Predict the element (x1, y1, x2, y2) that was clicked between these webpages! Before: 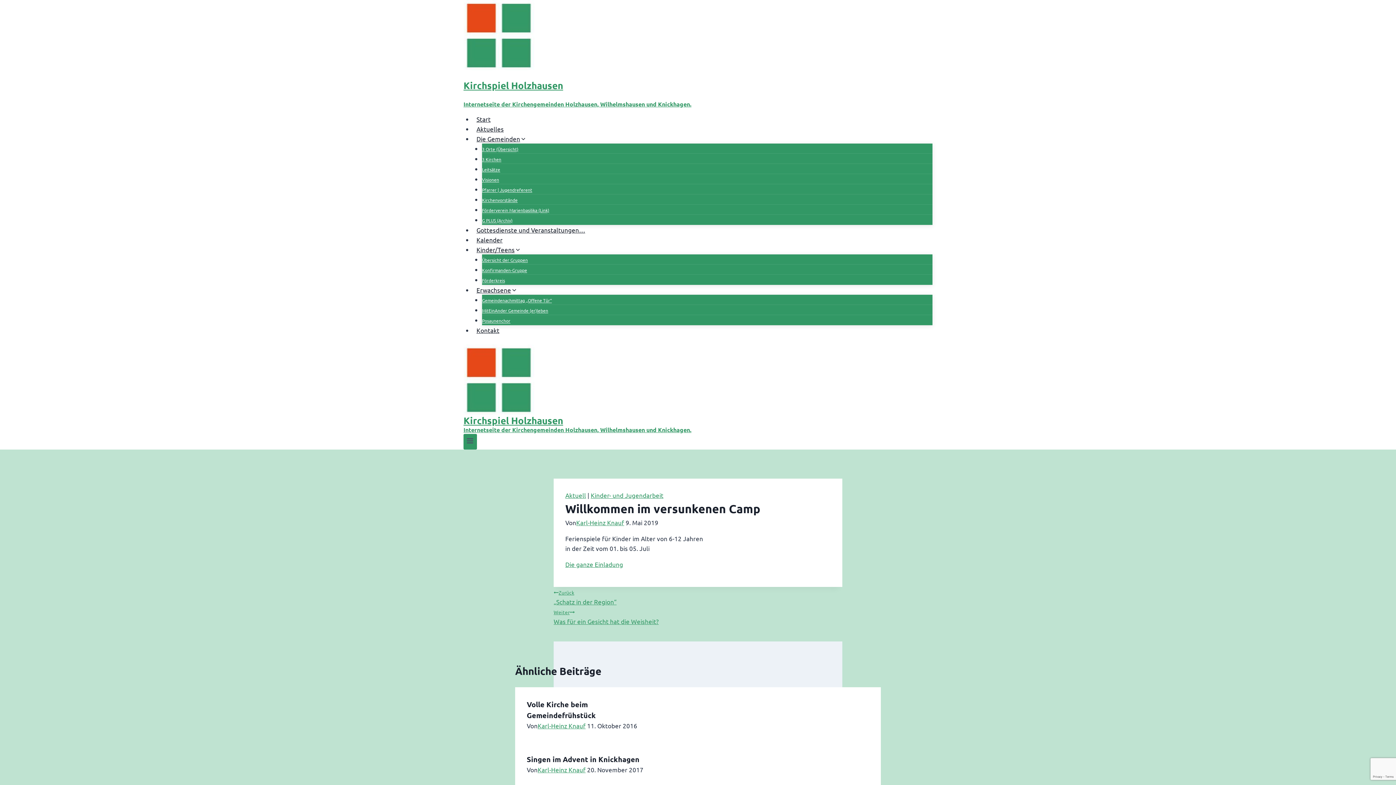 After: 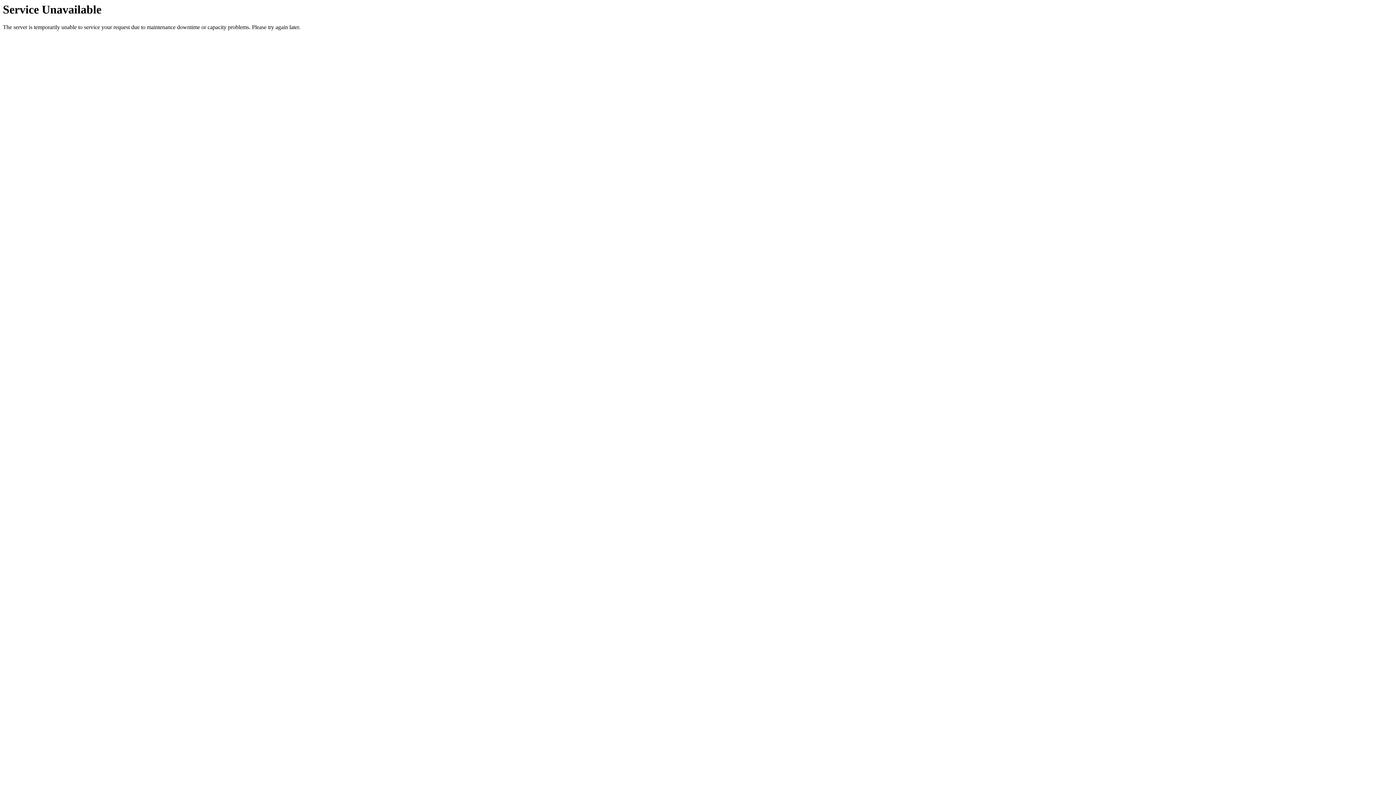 Action: bbox: (553, 587, 842, 605) label: Zurück
„Schatz in der Region“